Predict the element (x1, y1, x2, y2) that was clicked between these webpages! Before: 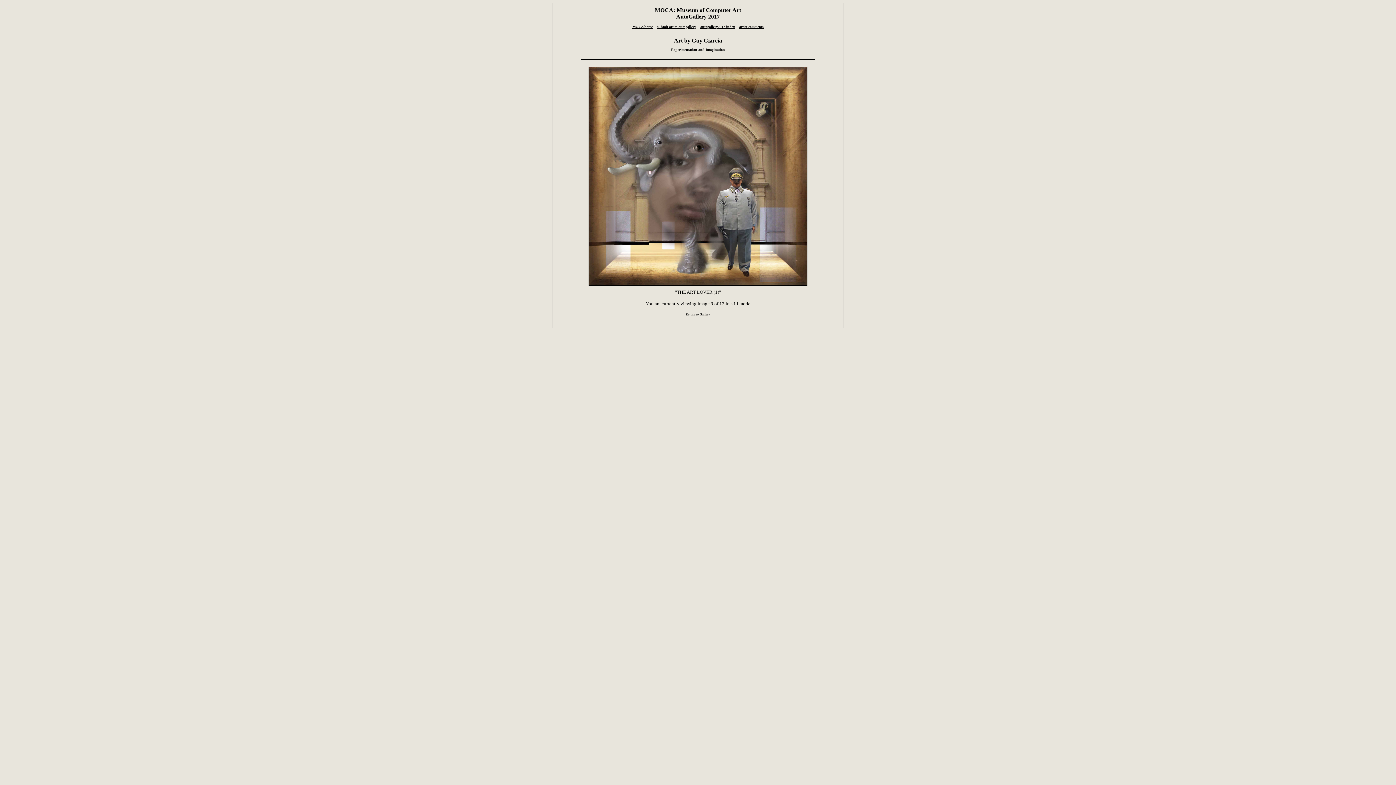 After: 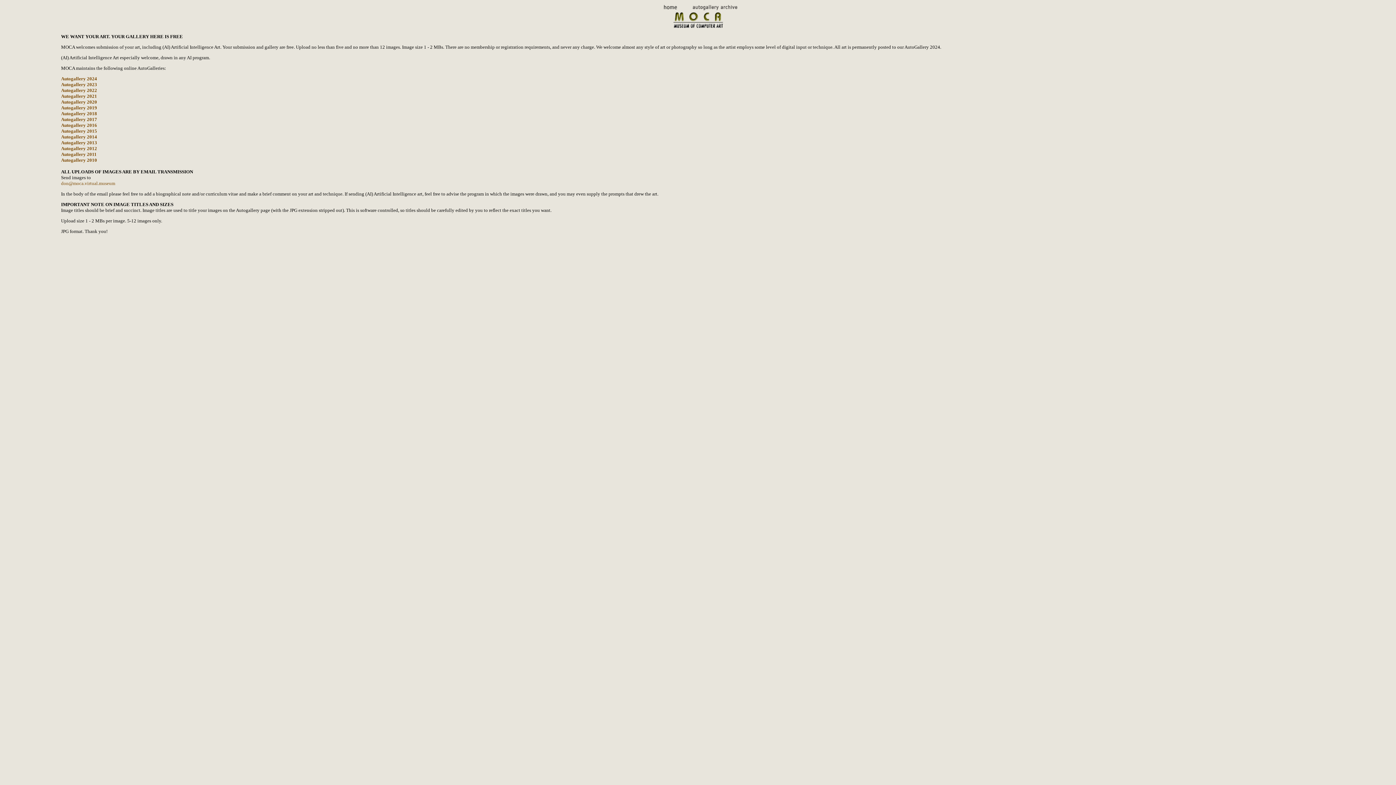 Action: label: submit art to autogallery bbox: (657, 24, 696, 28)